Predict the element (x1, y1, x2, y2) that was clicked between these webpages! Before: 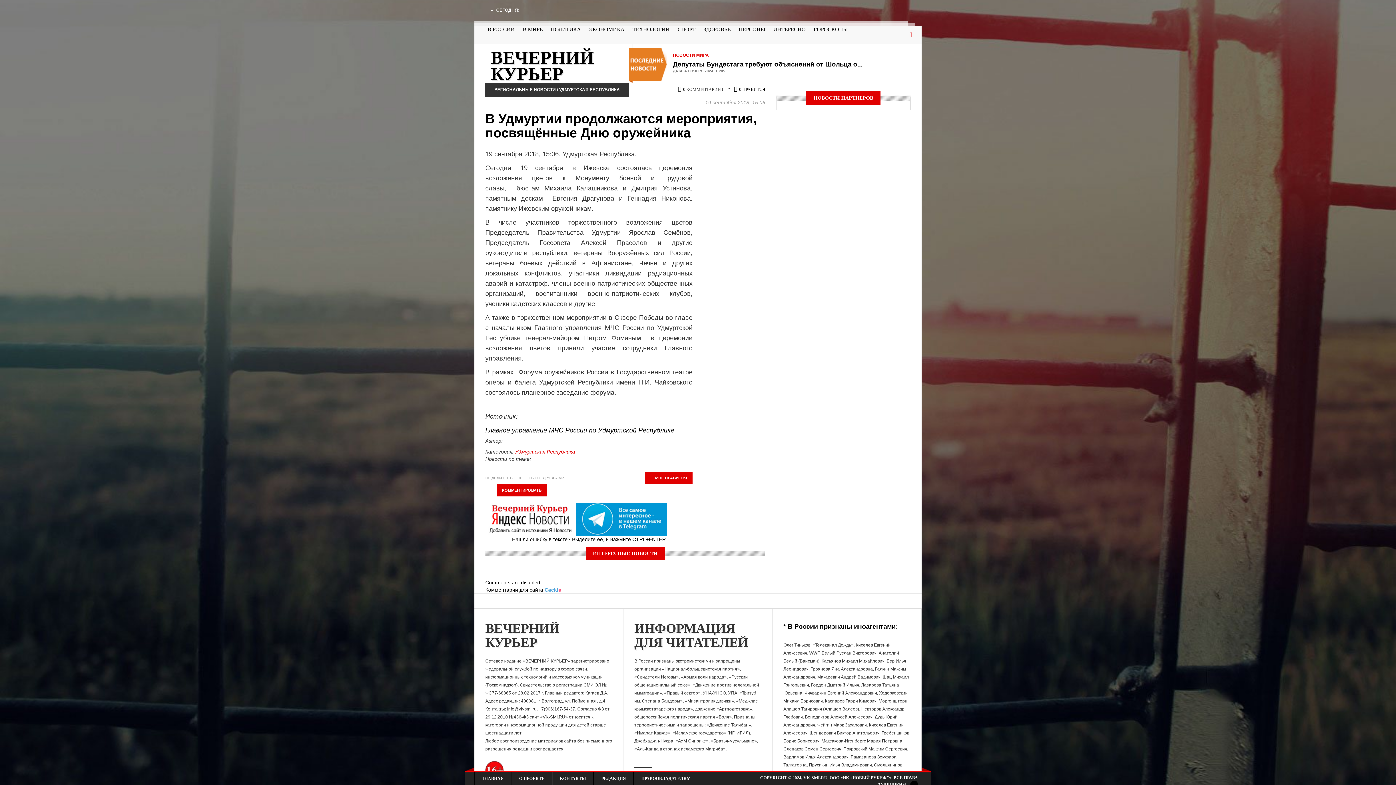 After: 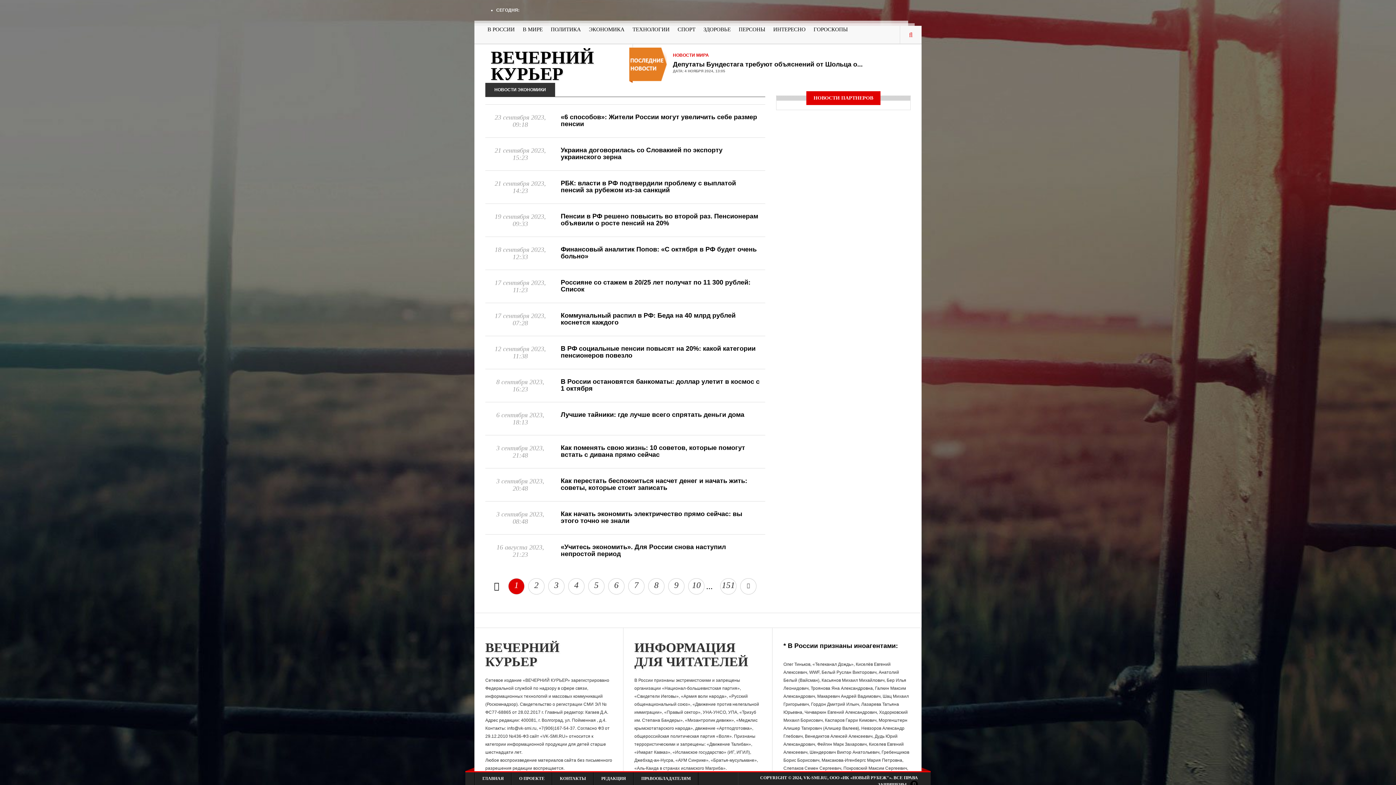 Action: bbox: (585, 25, 628, 33) label: ЭКОНОМИКА